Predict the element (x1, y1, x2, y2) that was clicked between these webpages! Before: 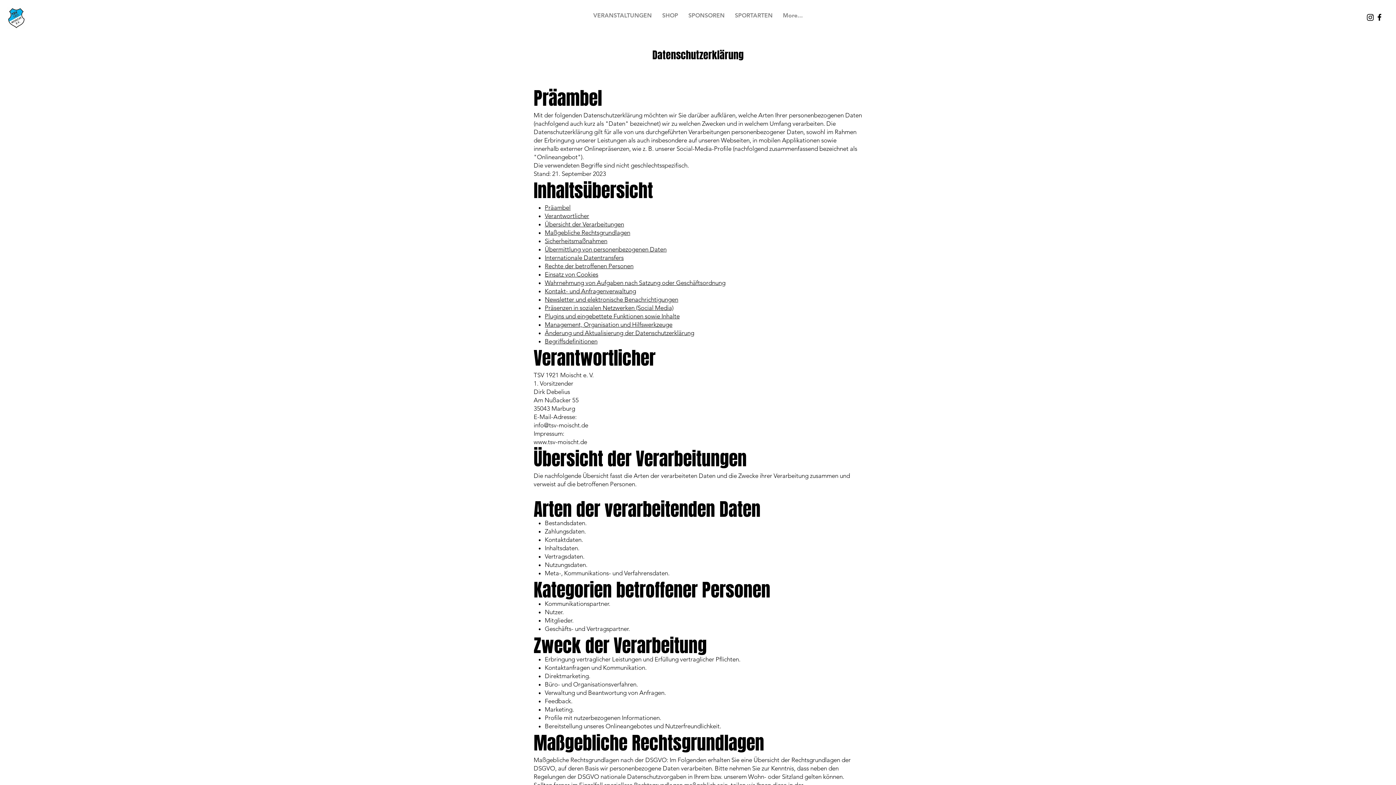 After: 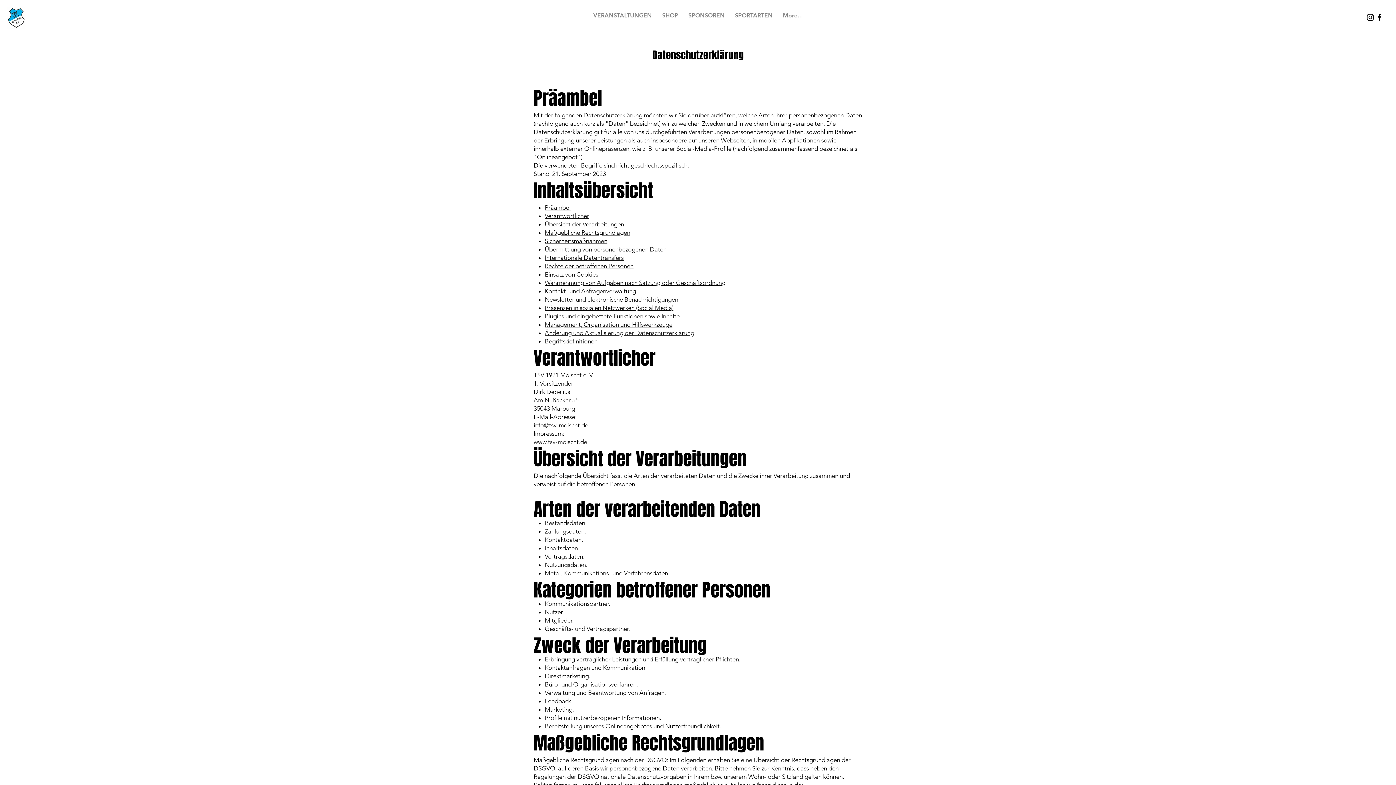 Action: bbox: (533, 438, 587, 445) label: www.tsv-moischt.de